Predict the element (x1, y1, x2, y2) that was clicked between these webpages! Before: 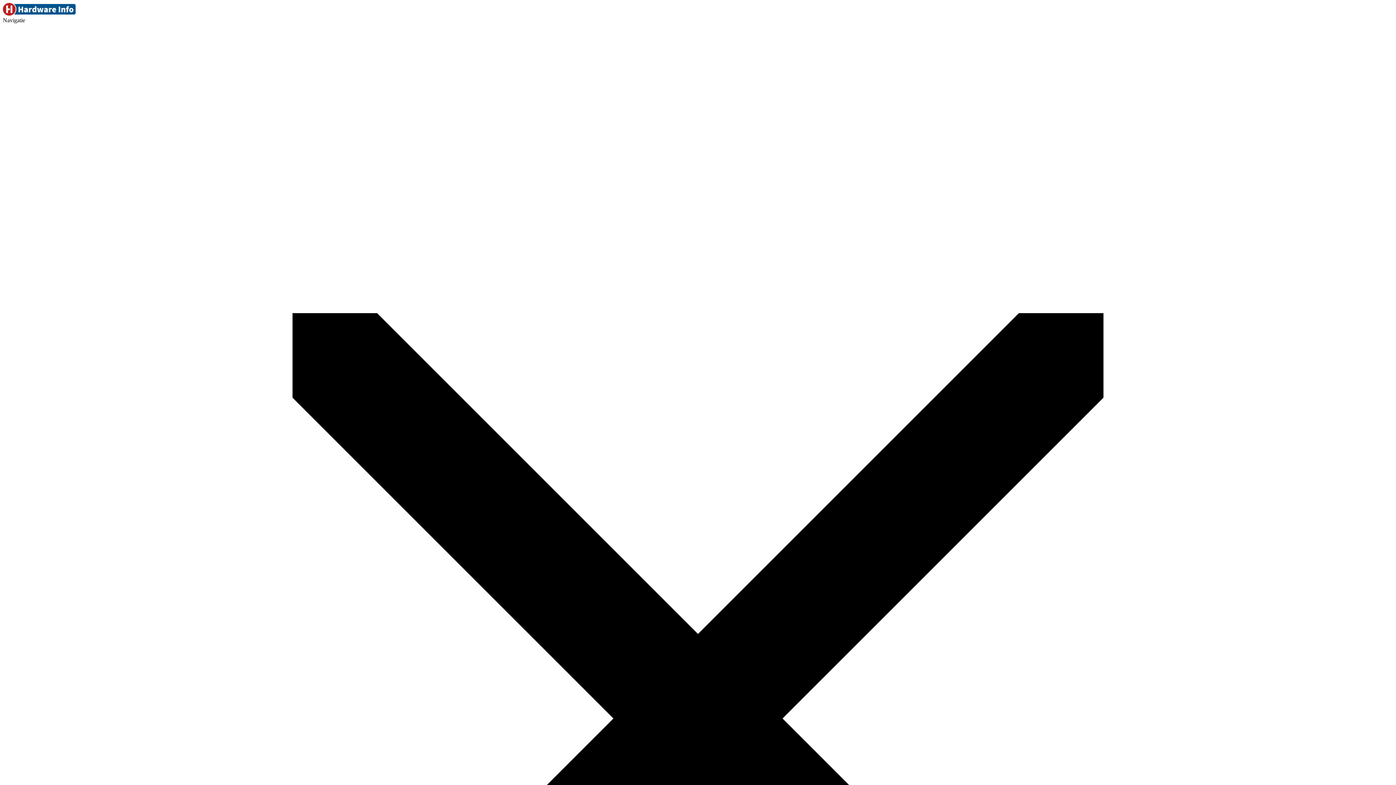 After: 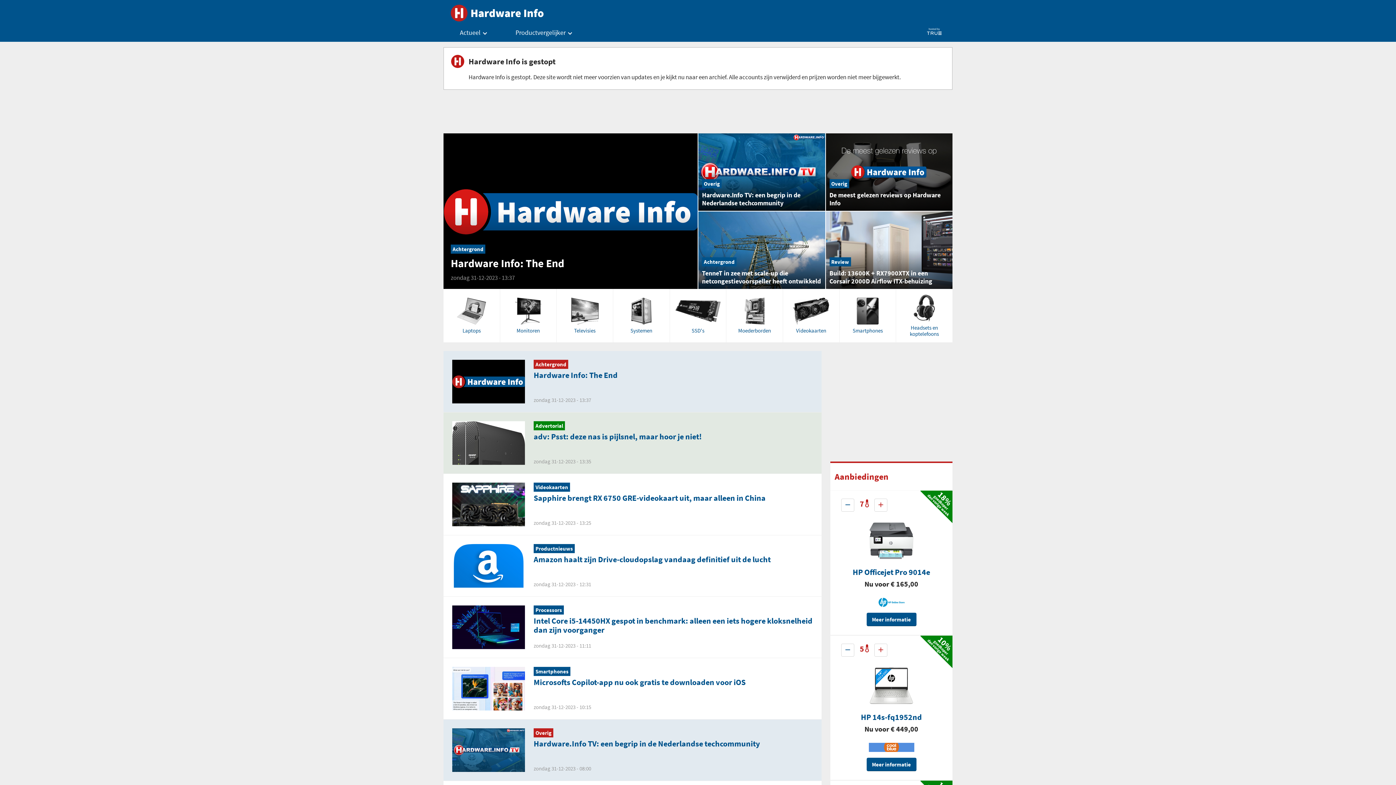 Action: bbox: (2, 10, 75, 16)